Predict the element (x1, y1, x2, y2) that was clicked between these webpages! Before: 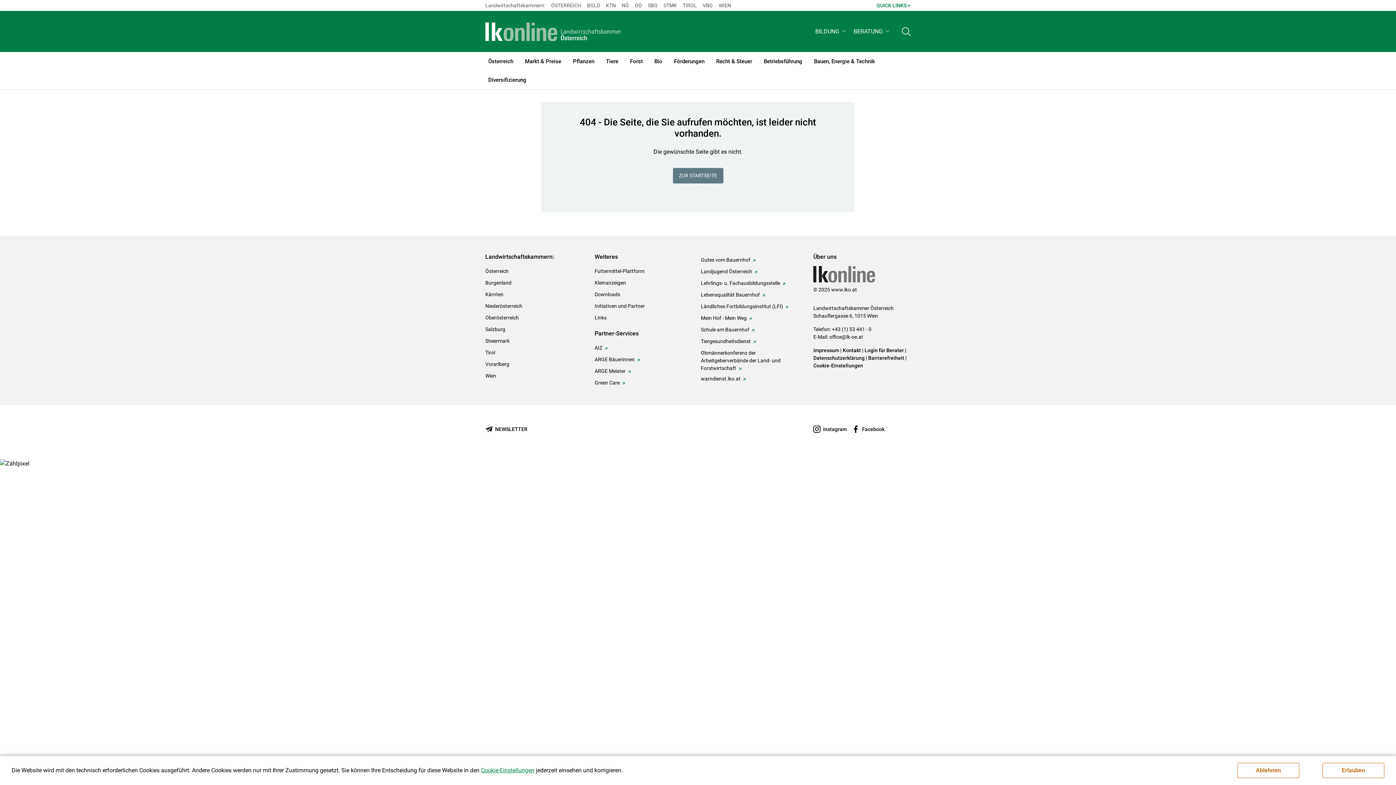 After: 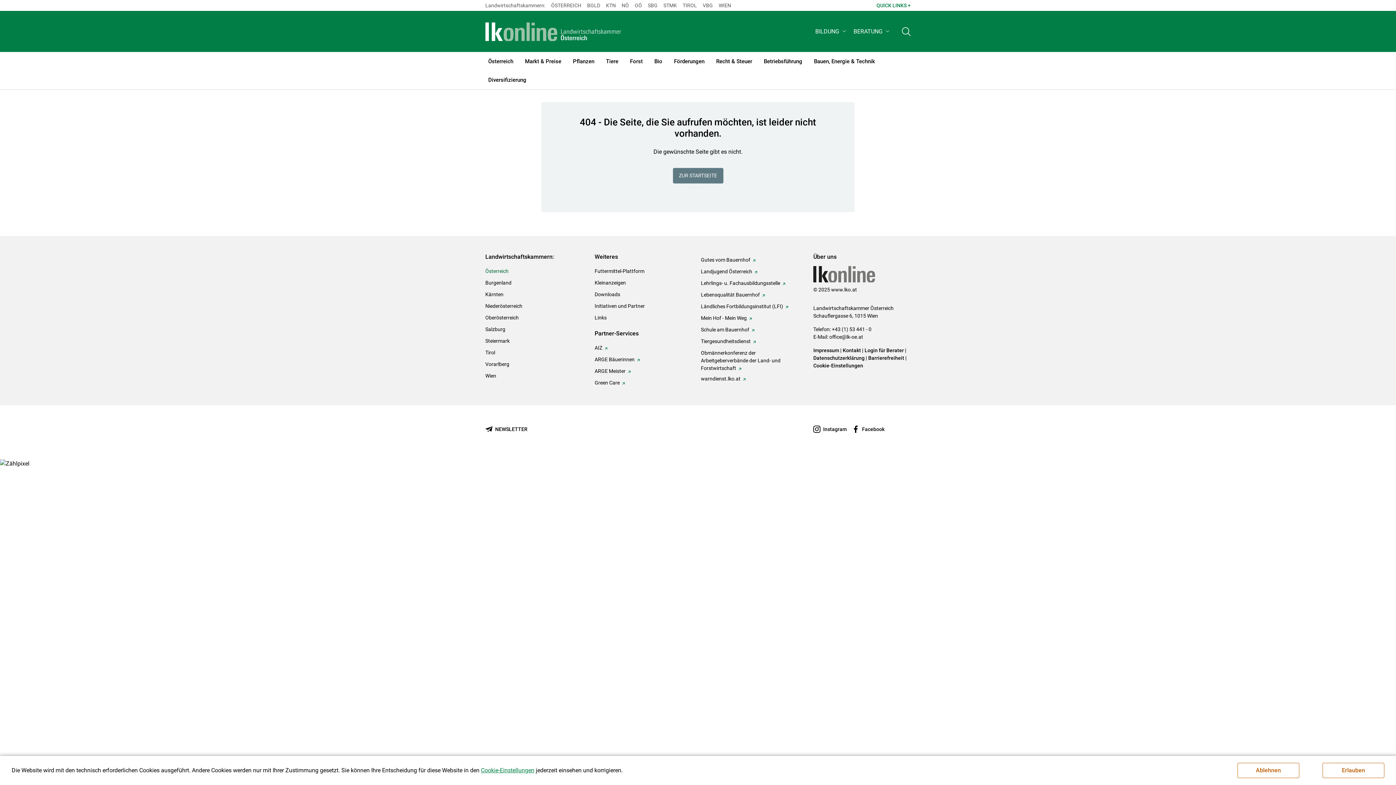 Action: bbox: (485, 267, 508, 276) label: Österreich